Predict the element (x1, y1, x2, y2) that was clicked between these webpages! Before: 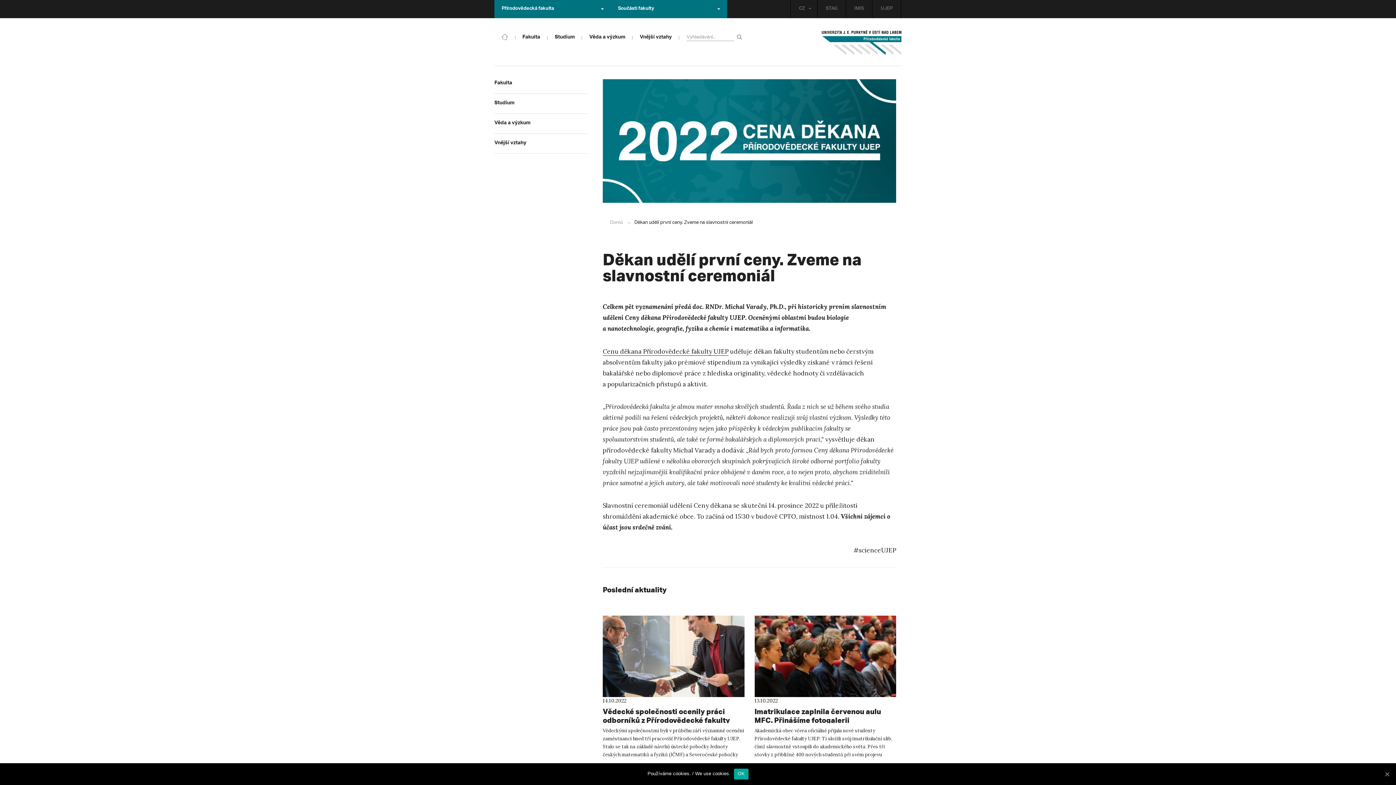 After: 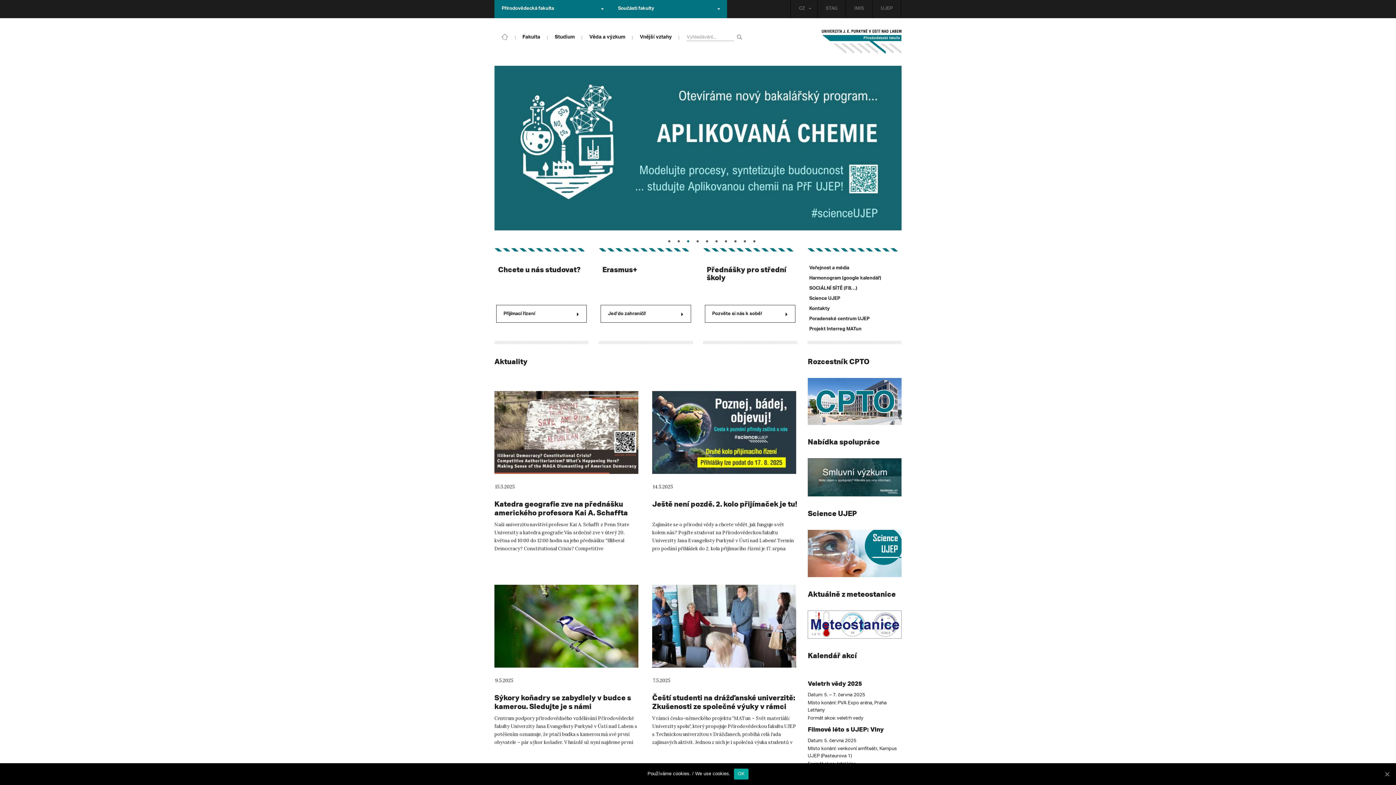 Action: bbox: (501, 33, 508, 38)